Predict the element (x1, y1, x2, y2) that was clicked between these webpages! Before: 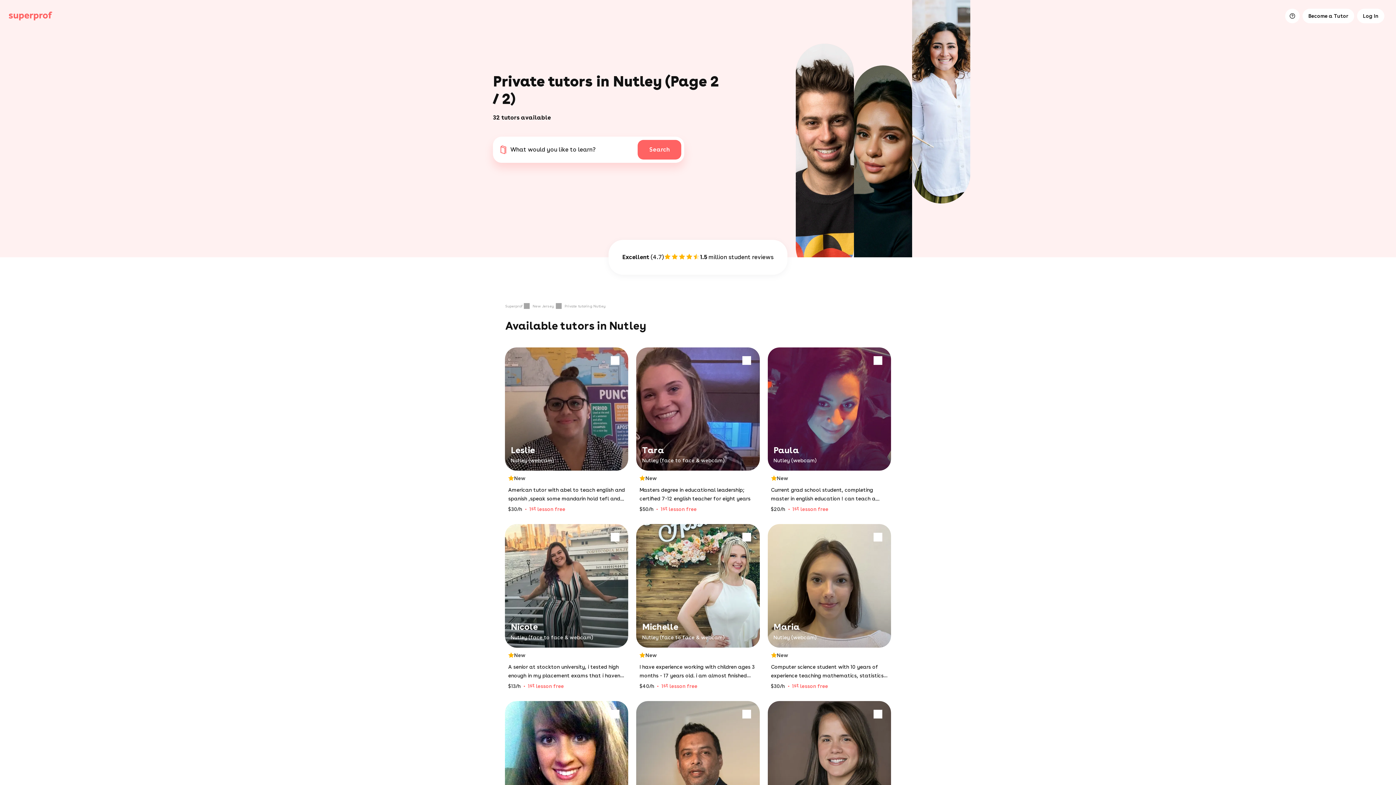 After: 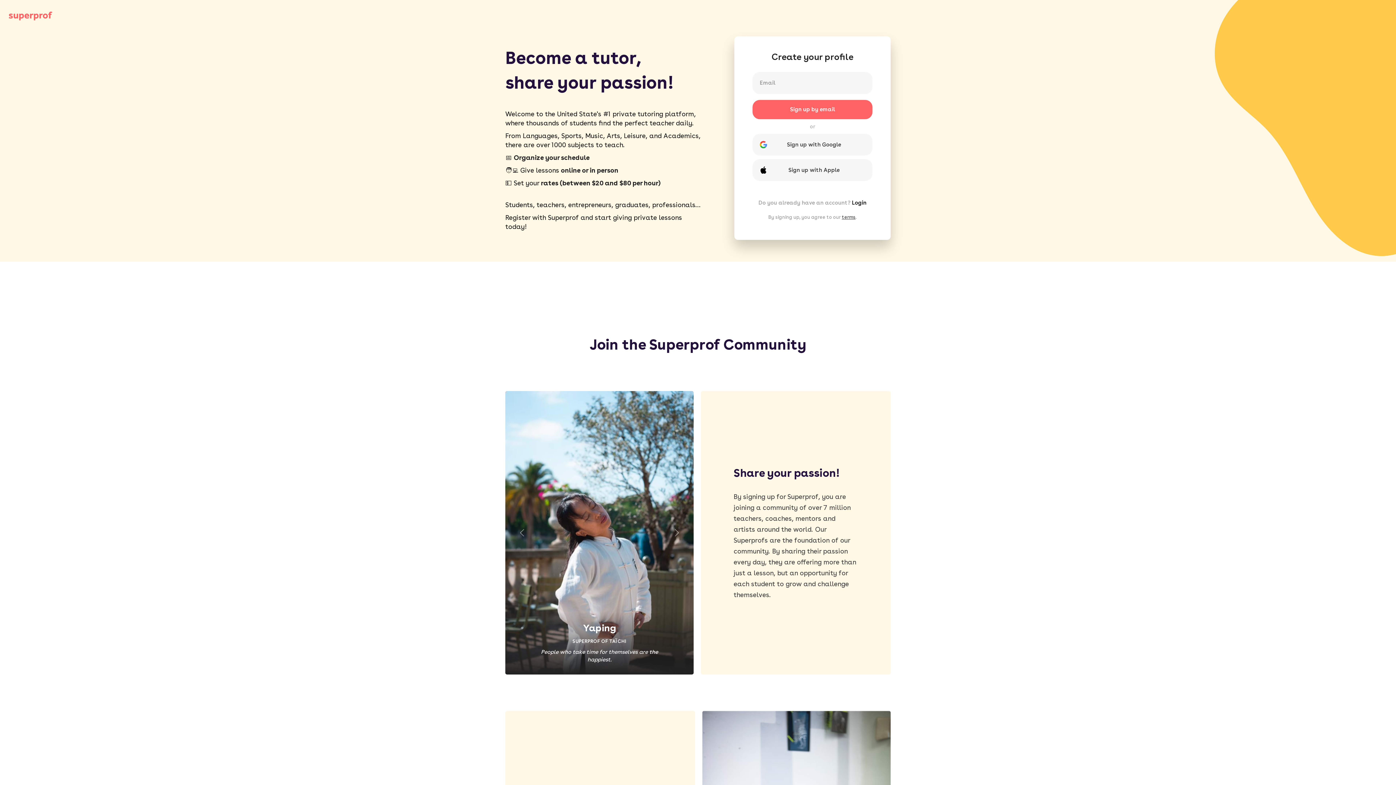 Action: bbox: (1302, 8, 1354, 23) label: Become a Tutor